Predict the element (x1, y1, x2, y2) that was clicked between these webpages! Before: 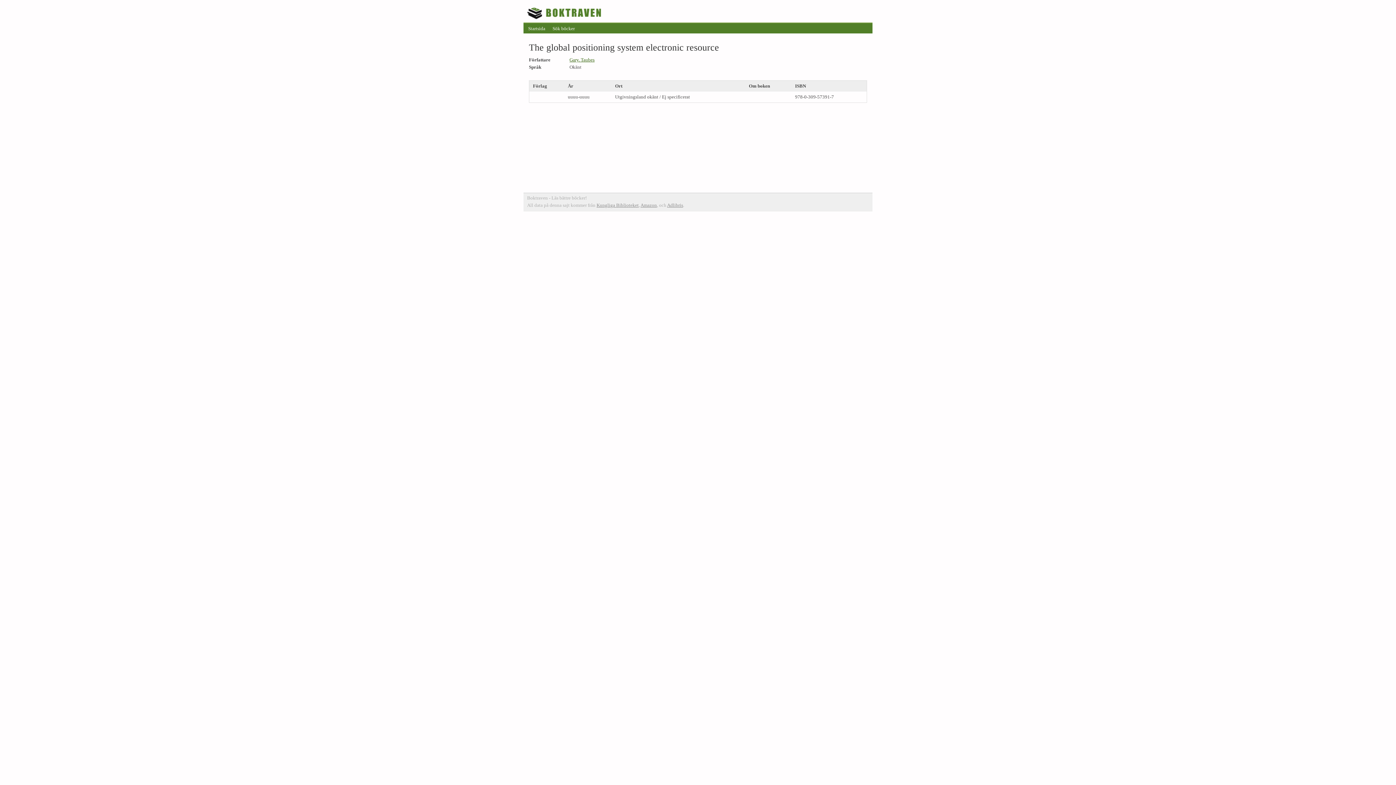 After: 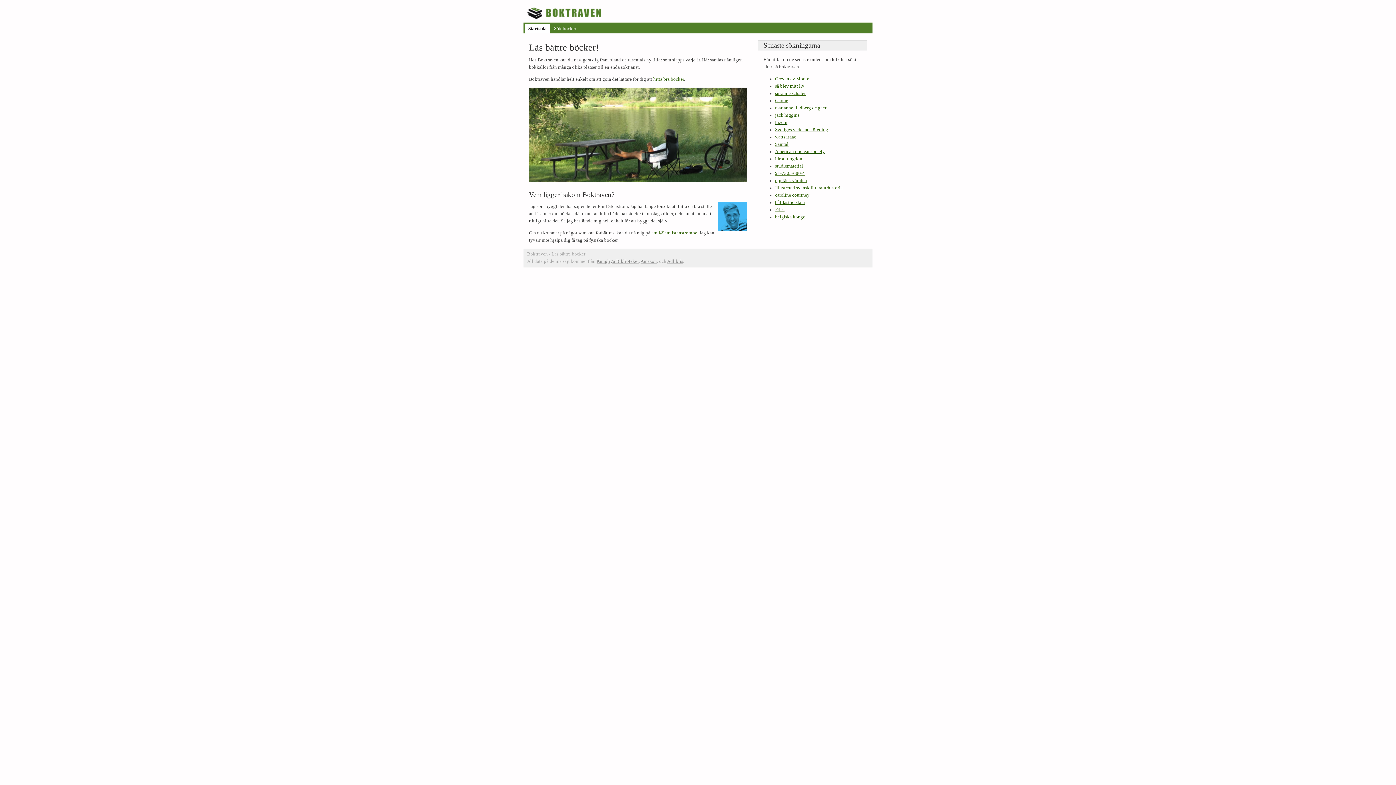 Action: bbox: (525, 5, 605, 20) label: Boktraven